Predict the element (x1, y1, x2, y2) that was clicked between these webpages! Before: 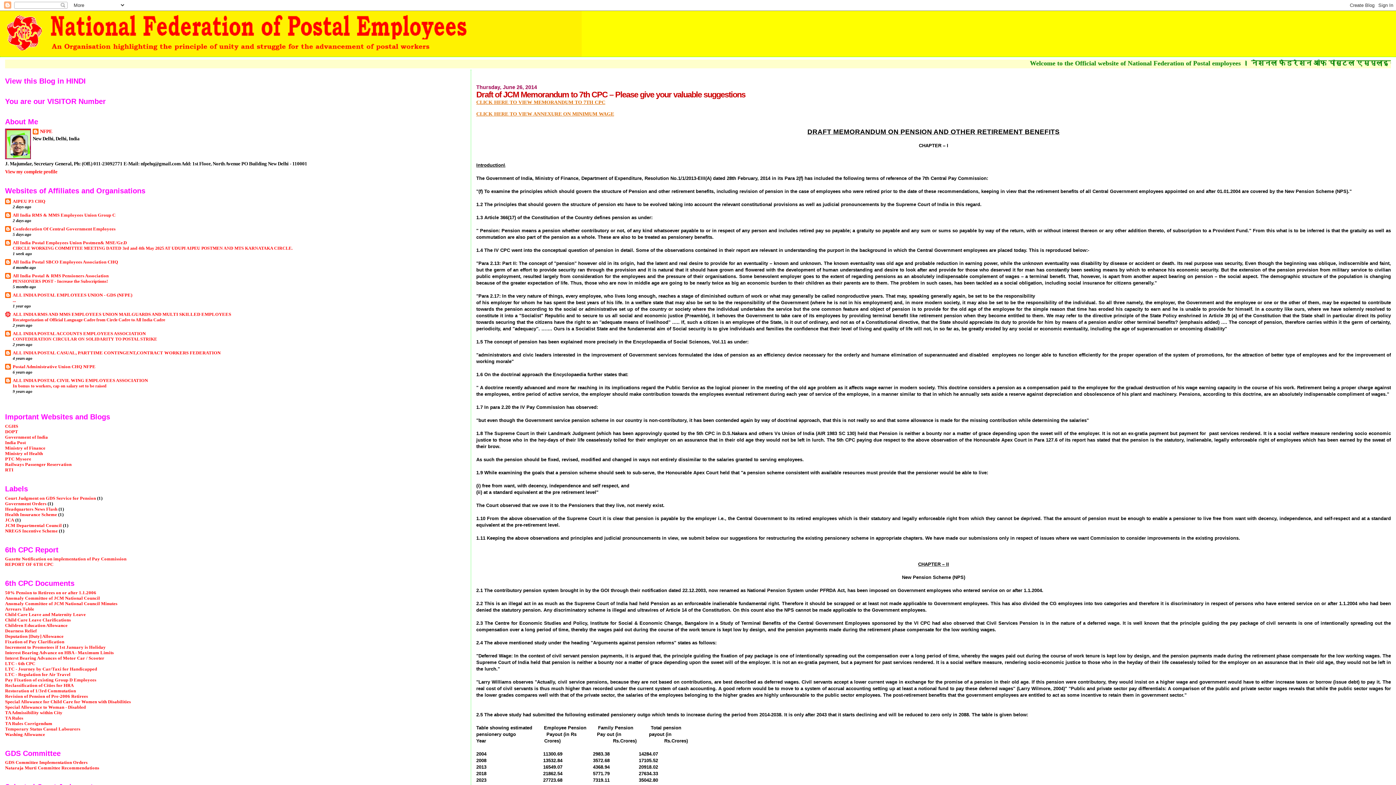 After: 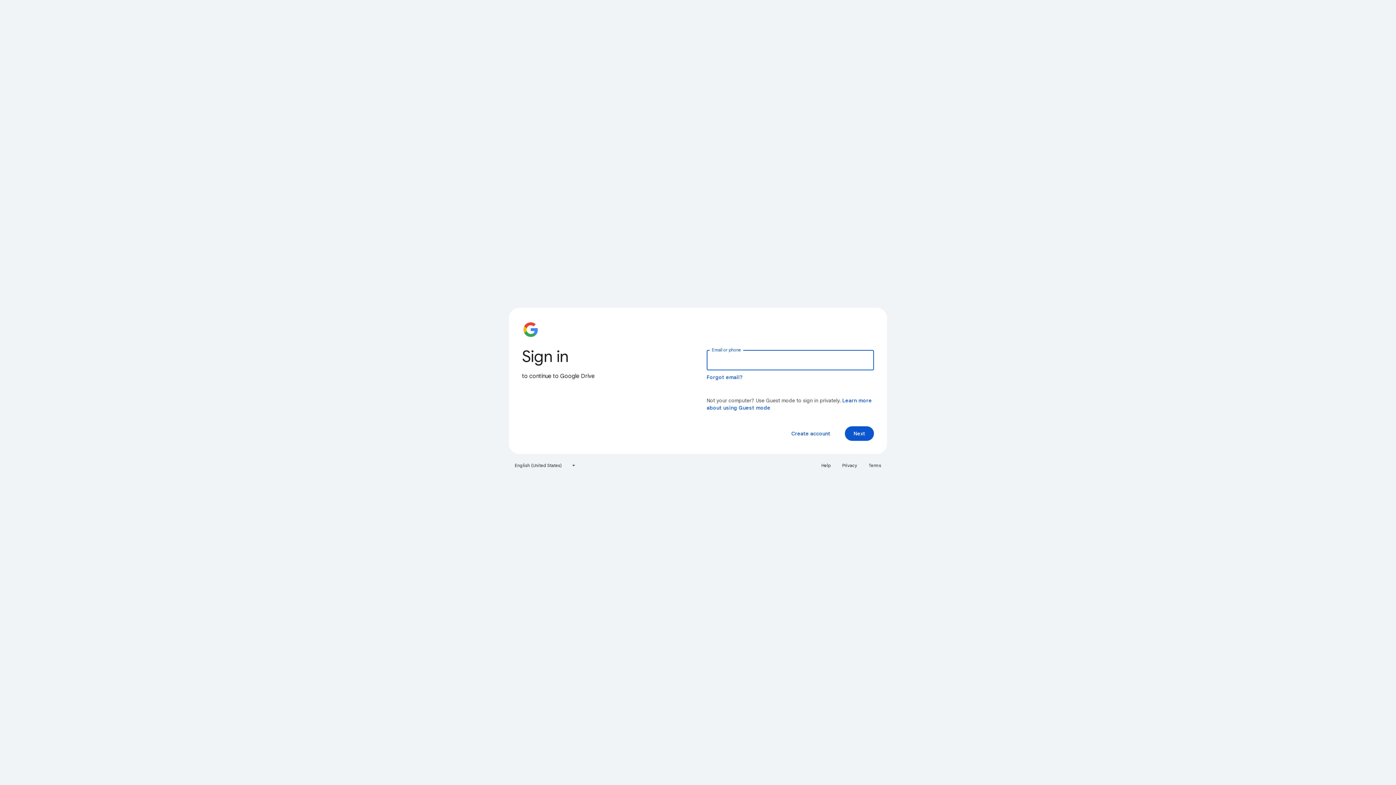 Action: bbox: (476, 111, 614, 116) label: CLICK HERE TO VIEW ANNEXURE ON MINIMUM WAGE